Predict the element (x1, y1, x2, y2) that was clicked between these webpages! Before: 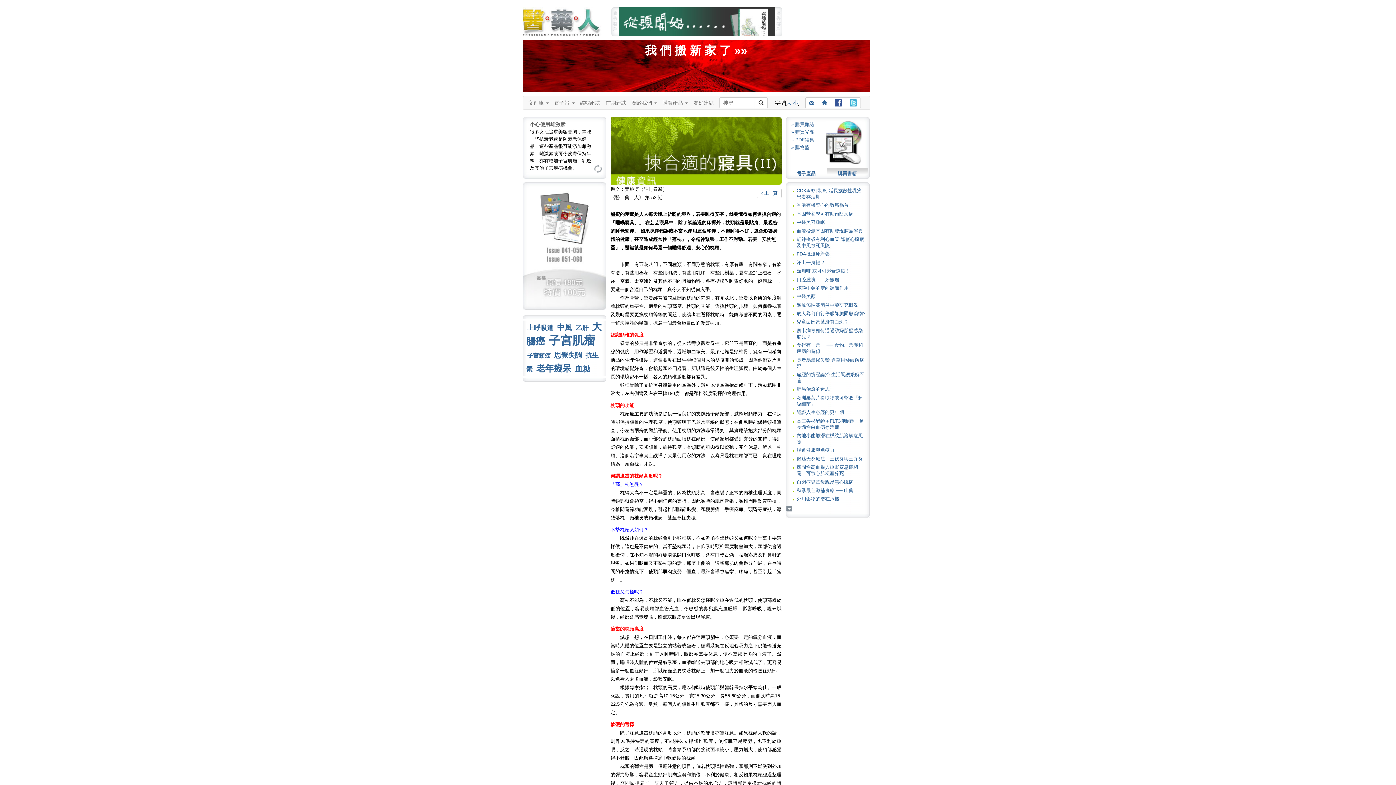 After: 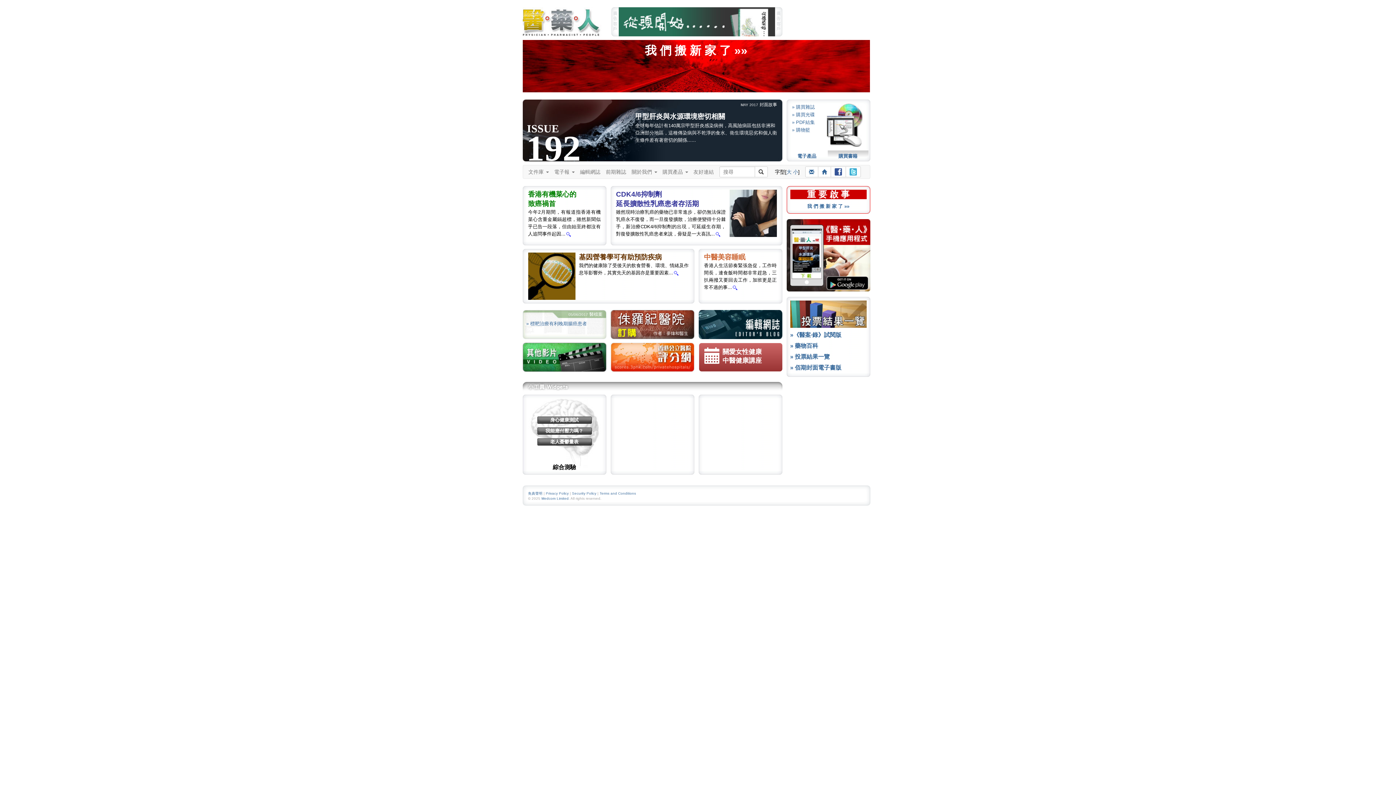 Action: bbox: (522, 18, 611, 24)